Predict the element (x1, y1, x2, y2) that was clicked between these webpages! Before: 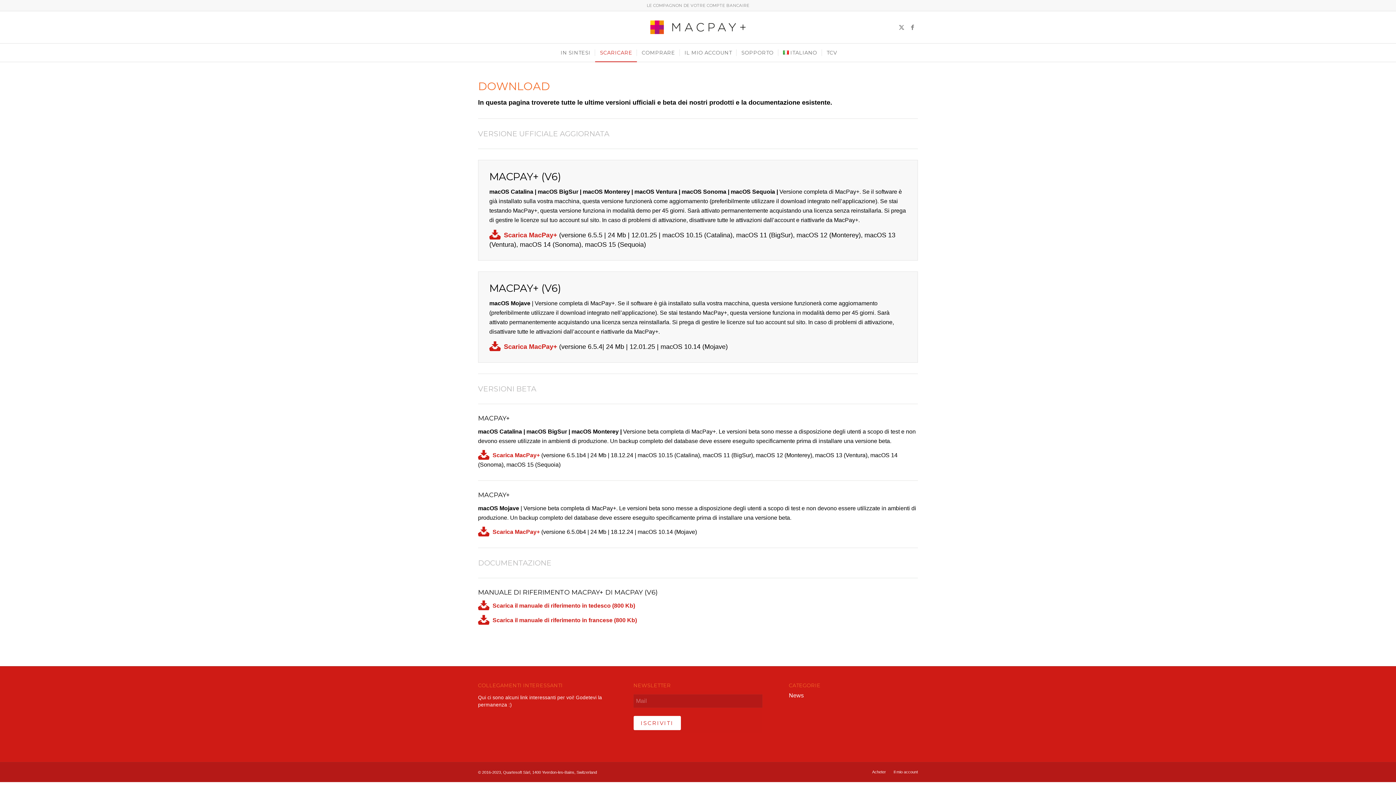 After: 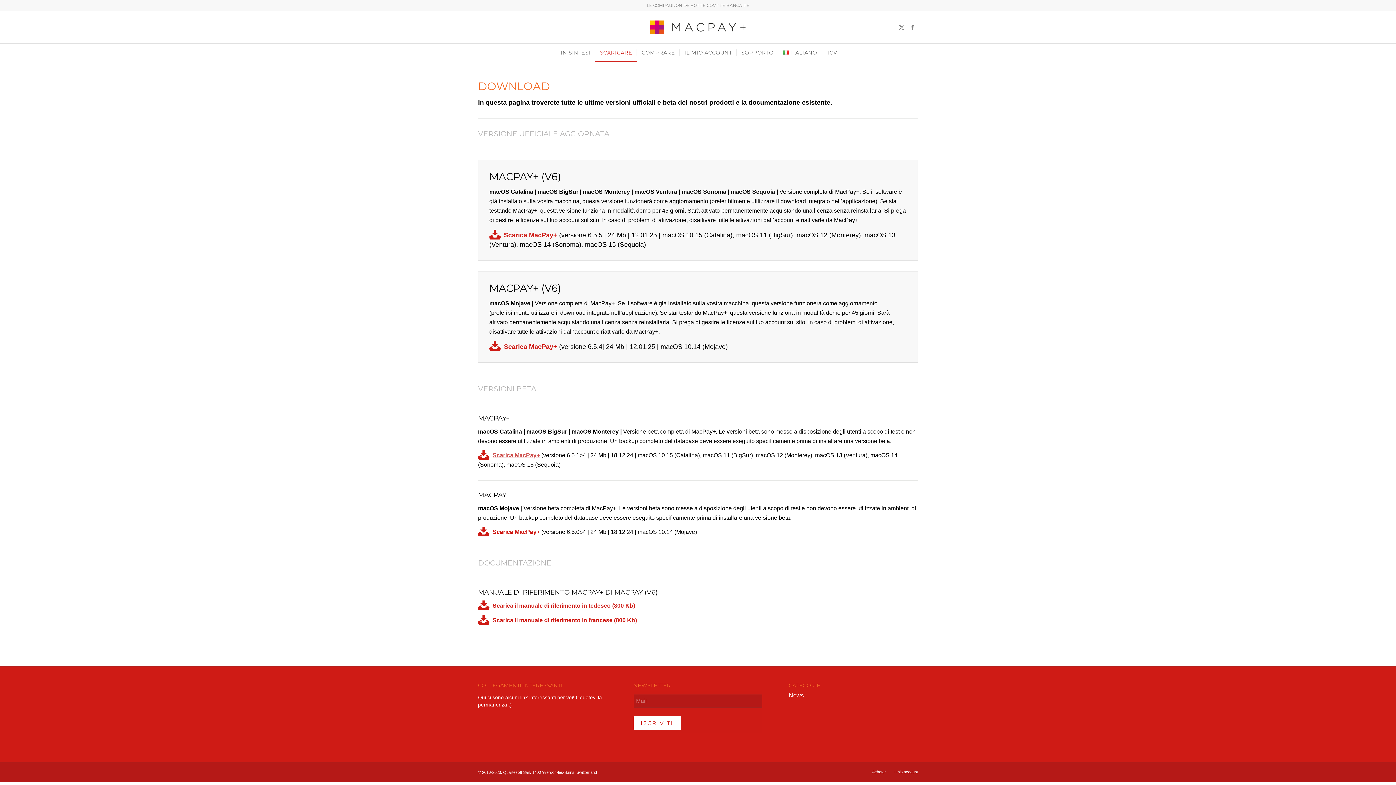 Action: label: Scarica MacPay+ bbox: (478, 452, 540, 458)